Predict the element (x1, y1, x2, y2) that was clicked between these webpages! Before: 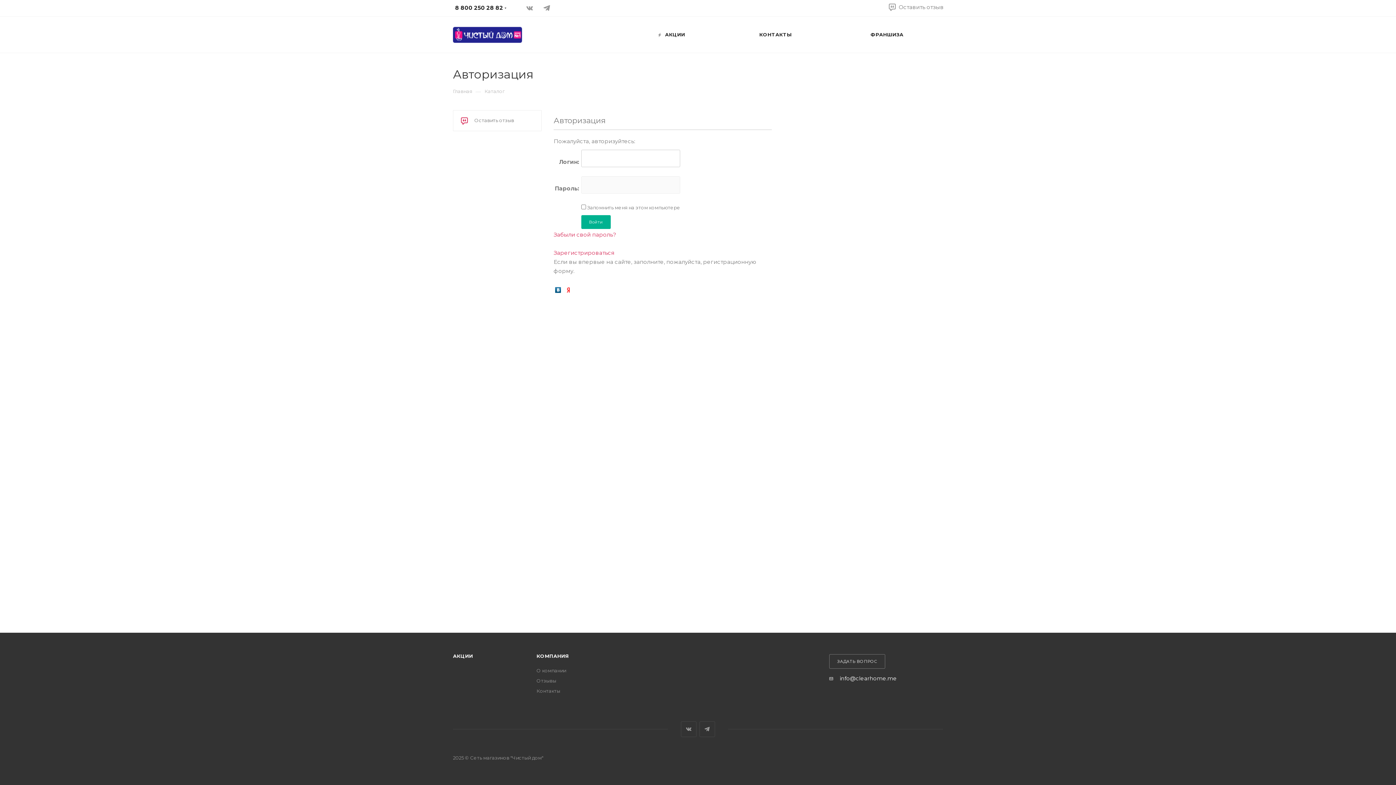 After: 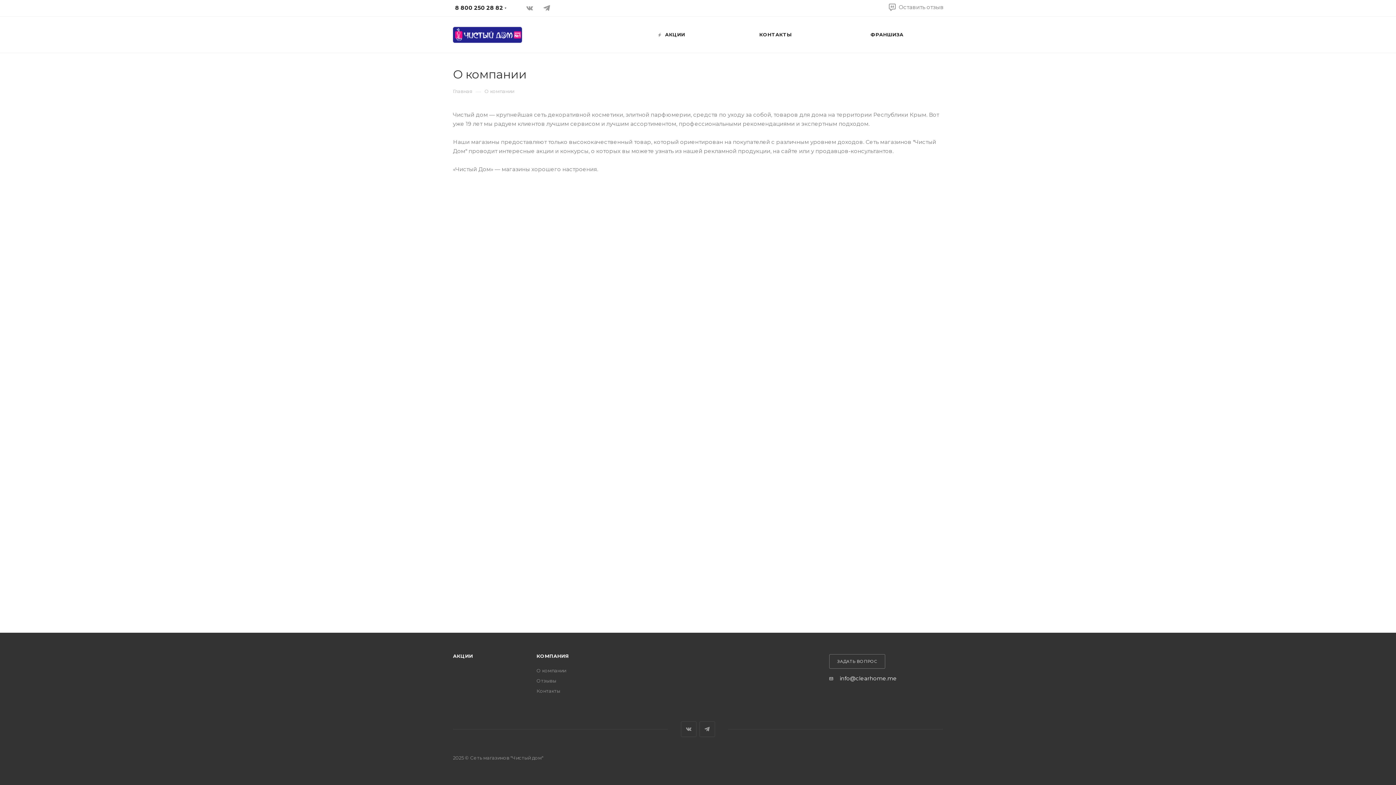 Action: label: КОМПАНИЯ bbox: (536, 653, 569, 659)